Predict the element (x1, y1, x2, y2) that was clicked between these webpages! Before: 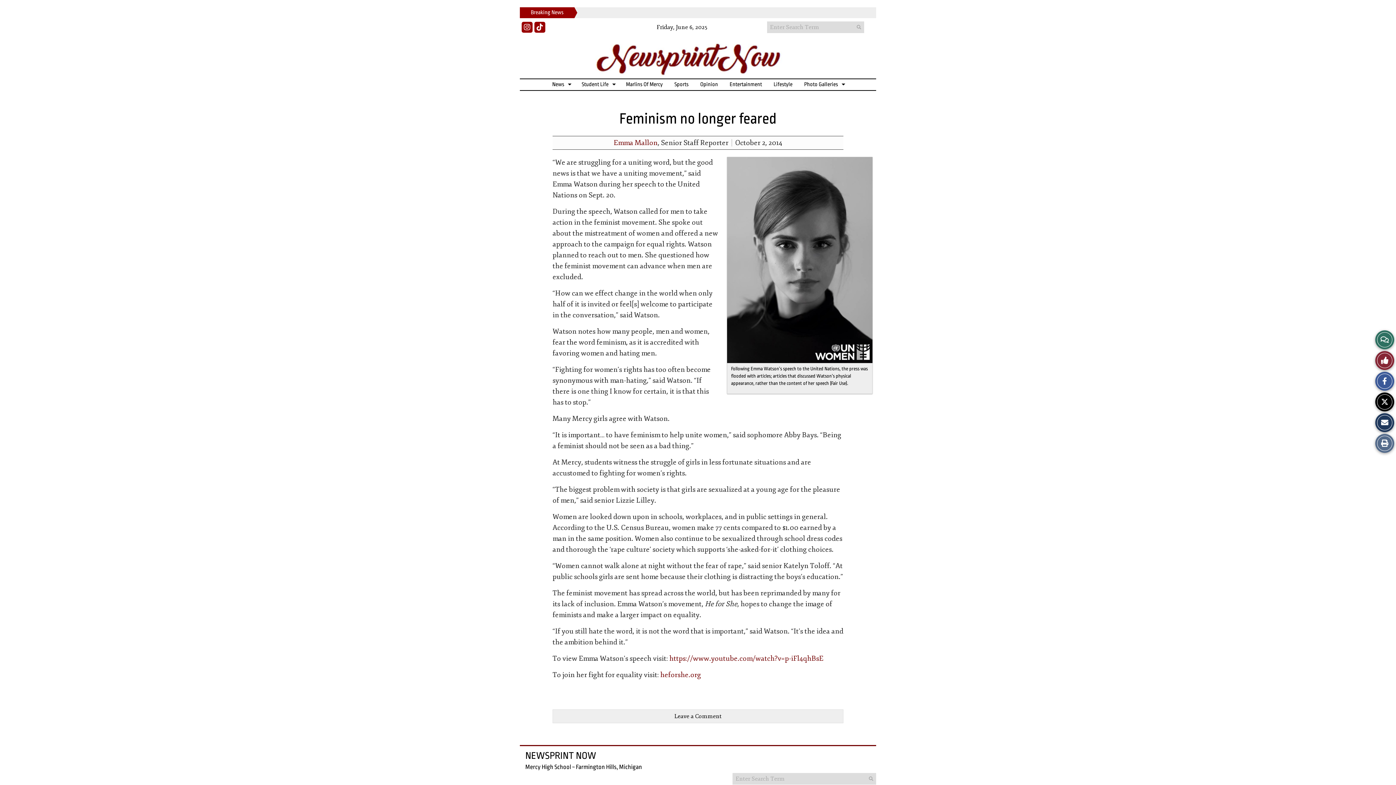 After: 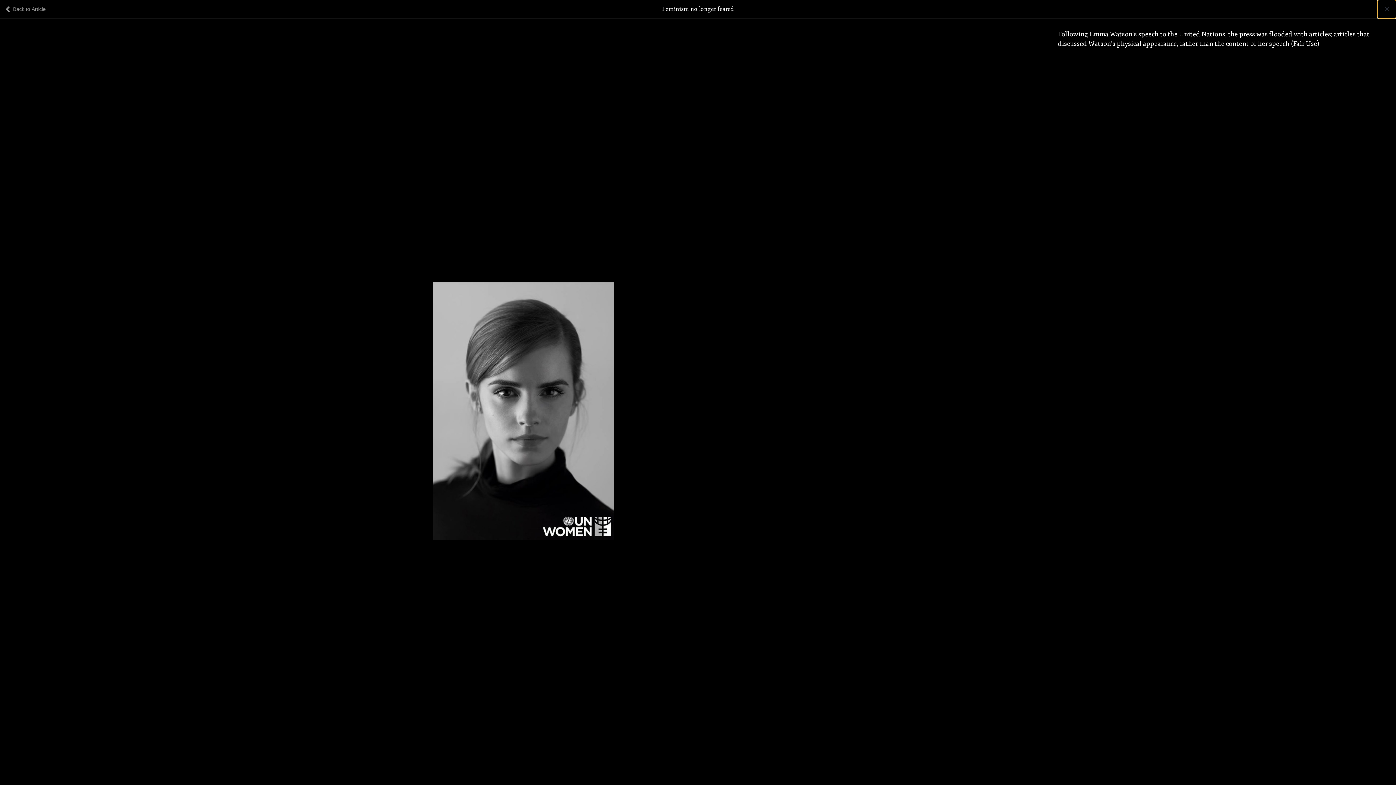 Action: bbox: (727, 157, 872, 361) label: View larger version of image.